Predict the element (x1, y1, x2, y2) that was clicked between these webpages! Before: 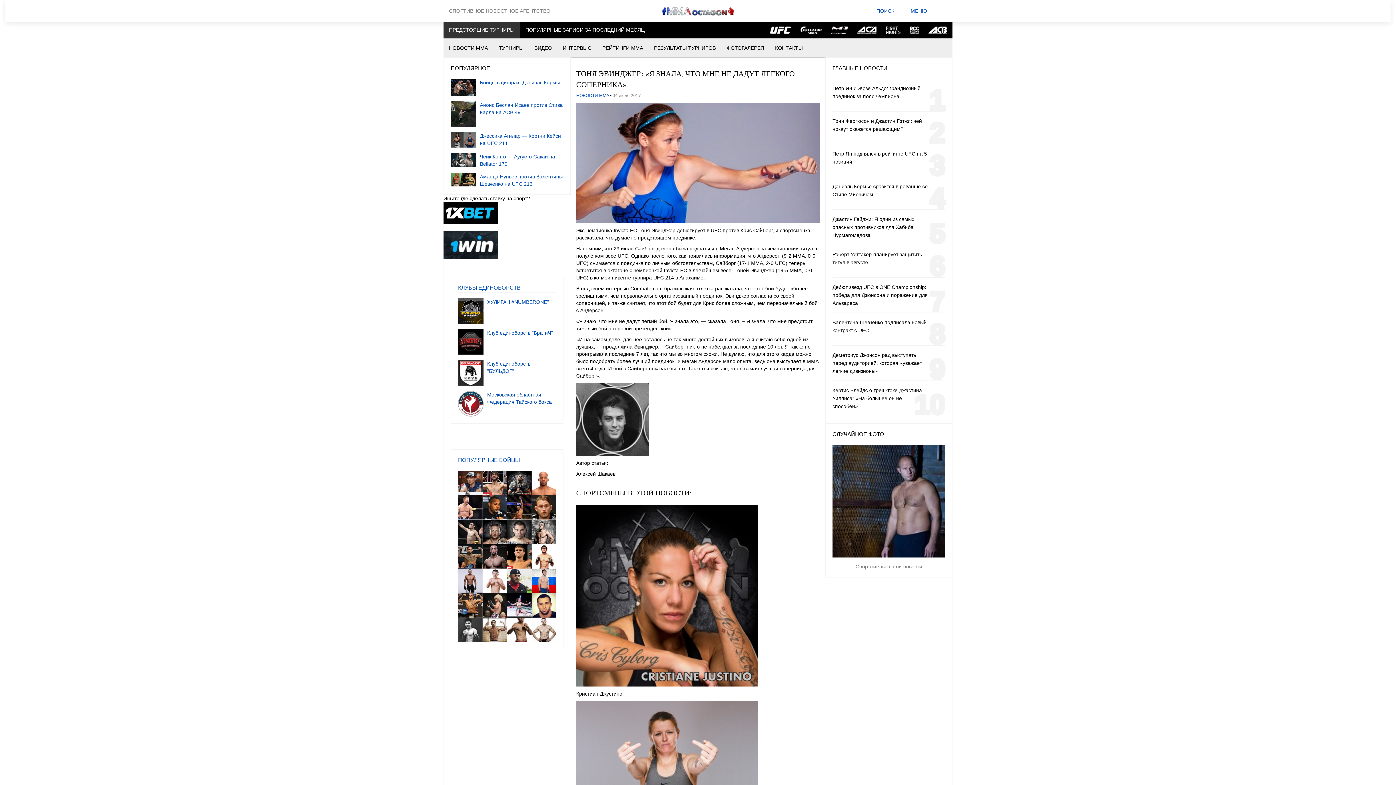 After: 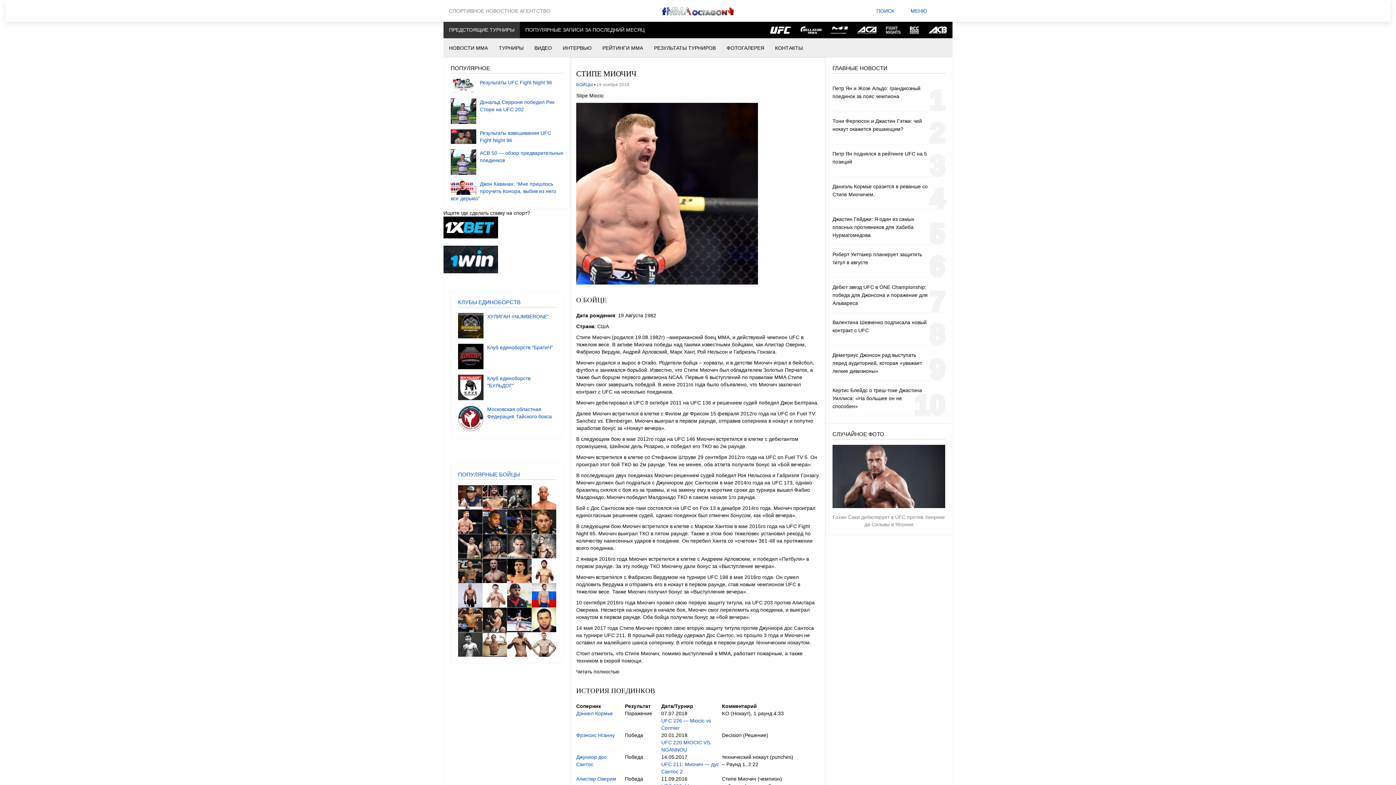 Action: bbox: (458, 495, 482, 519)